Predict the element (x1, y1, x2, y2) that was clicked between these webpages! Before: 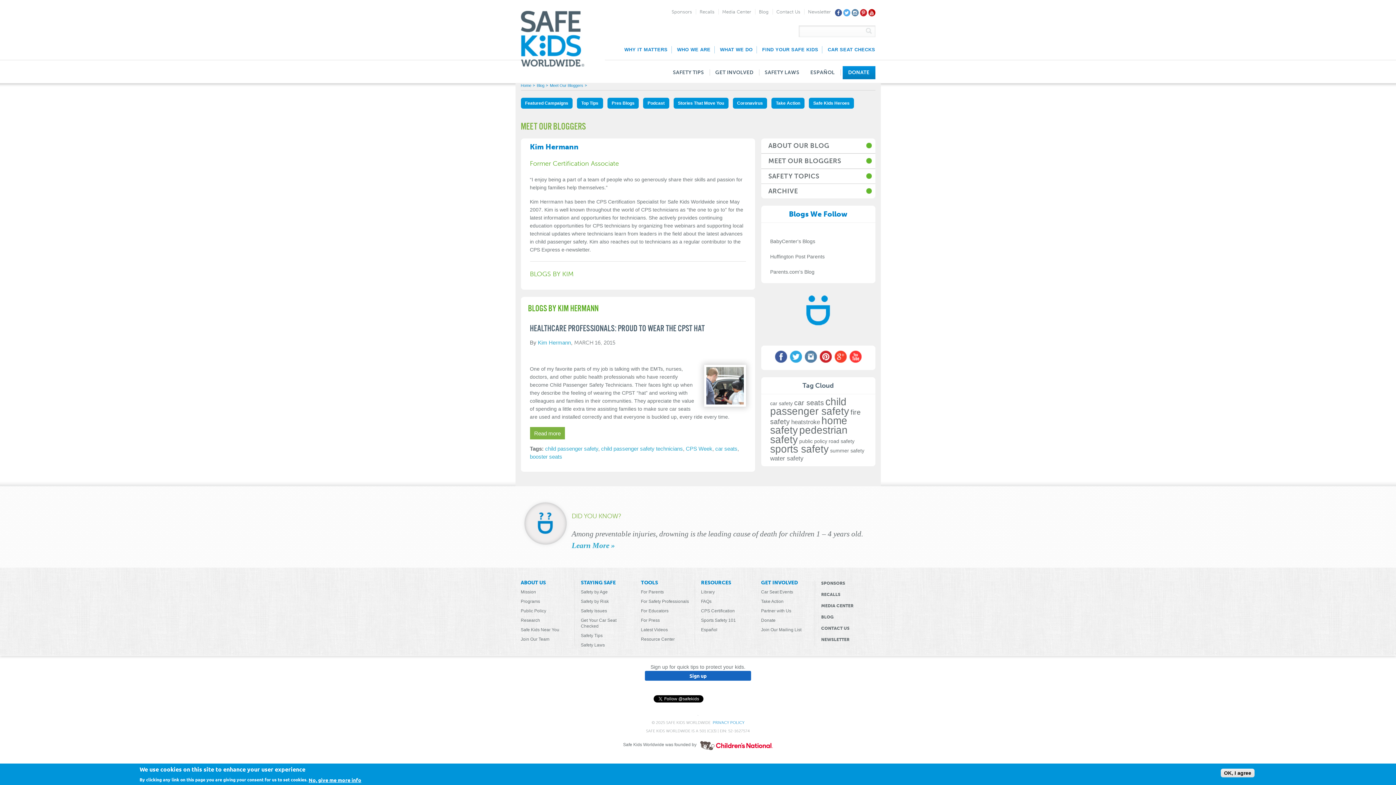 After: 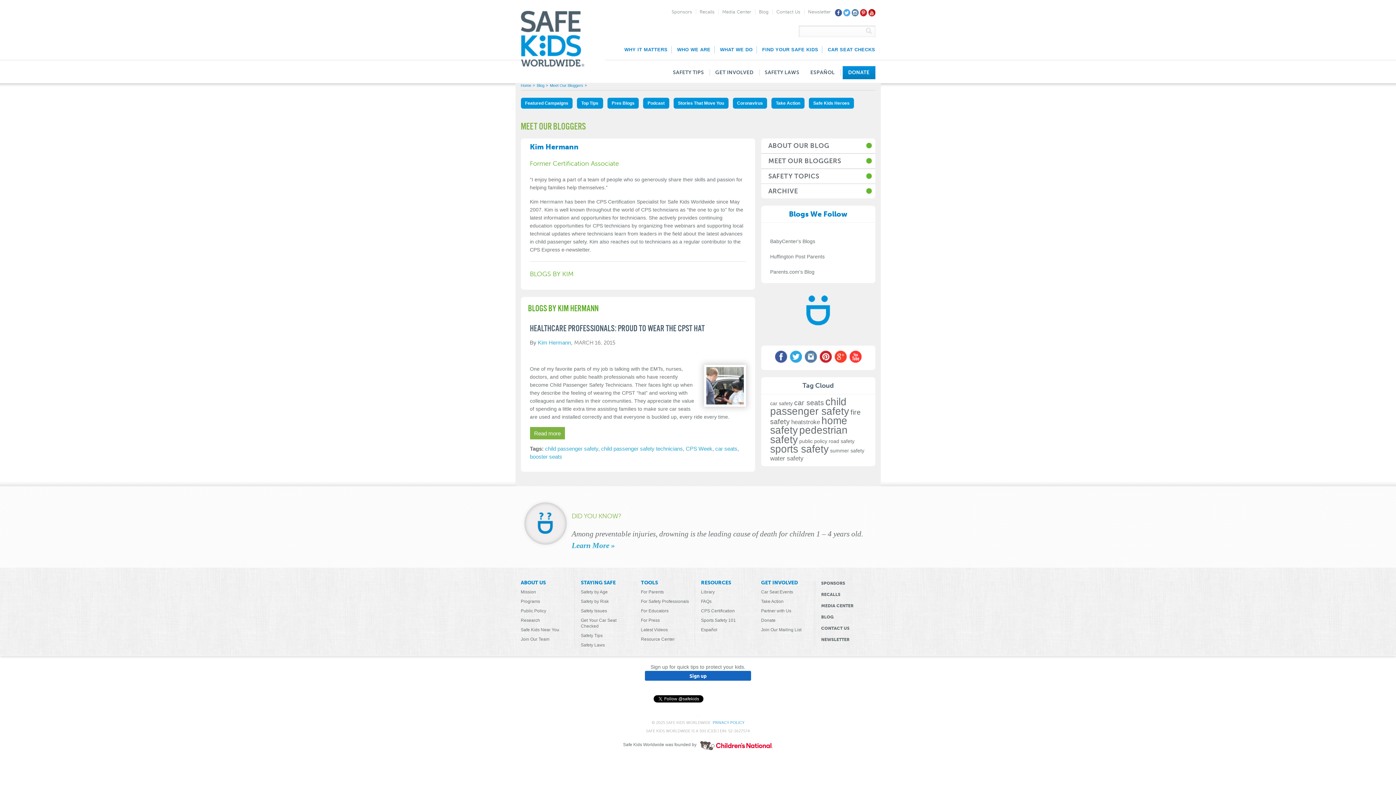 Action: bbox: (848, 359, 863, 365)